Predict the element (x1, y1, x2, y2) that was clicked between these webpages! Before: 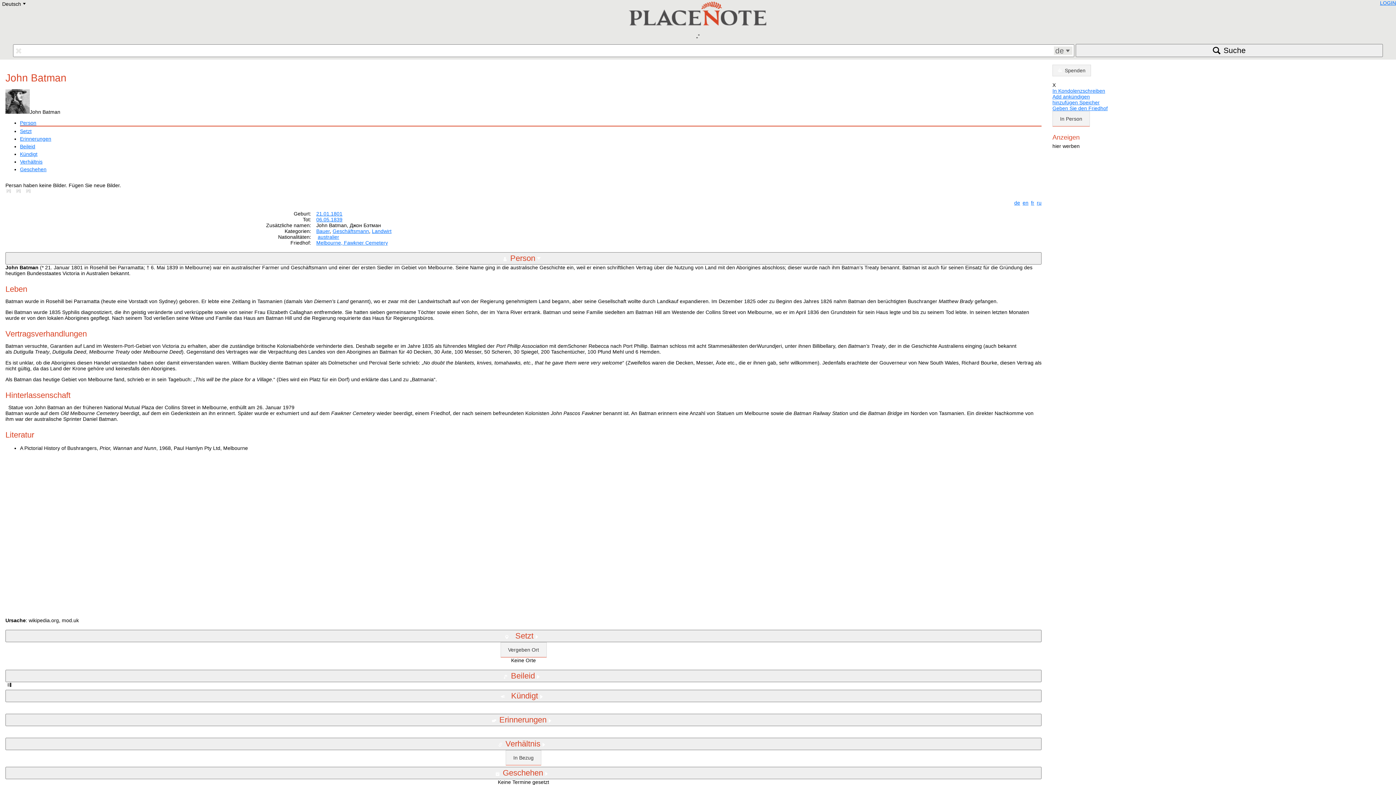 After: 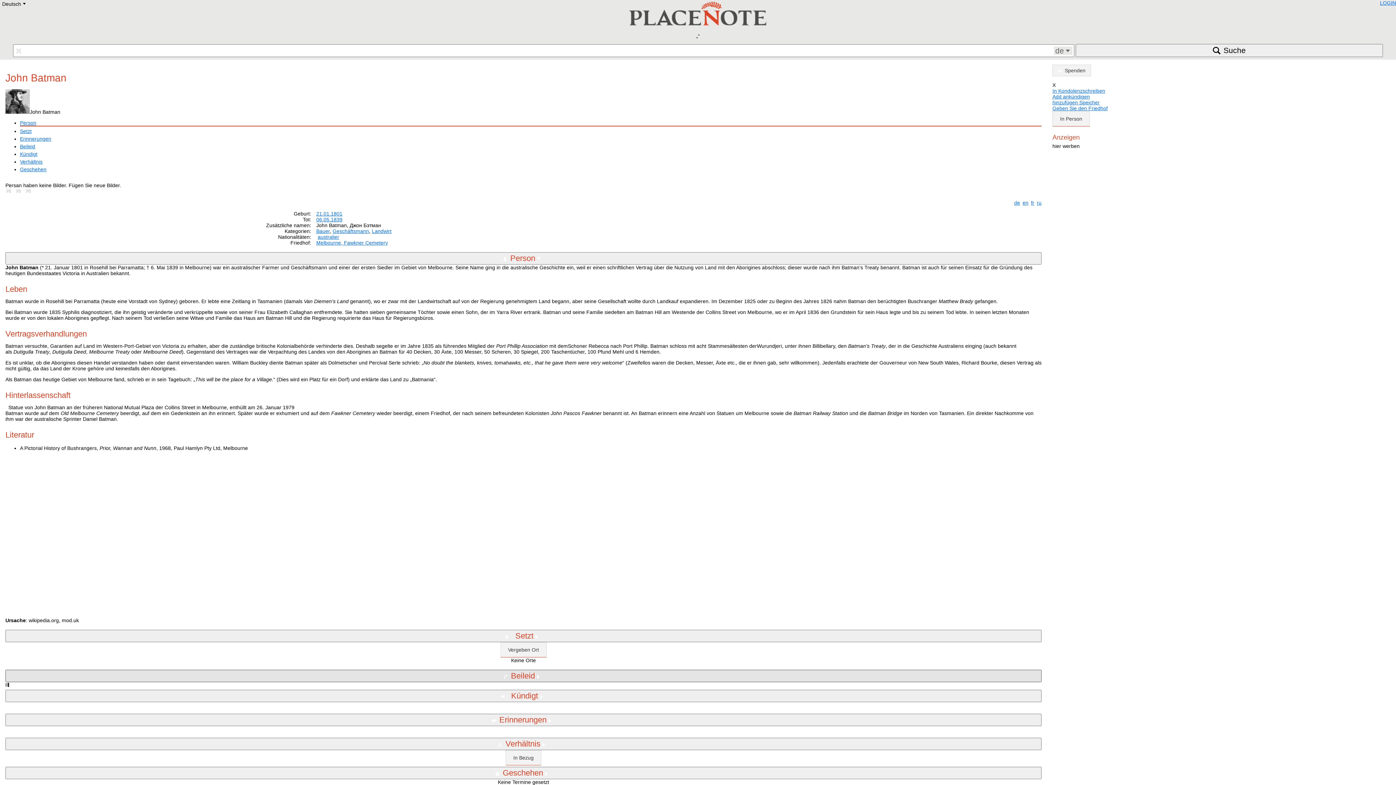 Action: bbox: (5, 670, 1041, 682) label: Beileid 